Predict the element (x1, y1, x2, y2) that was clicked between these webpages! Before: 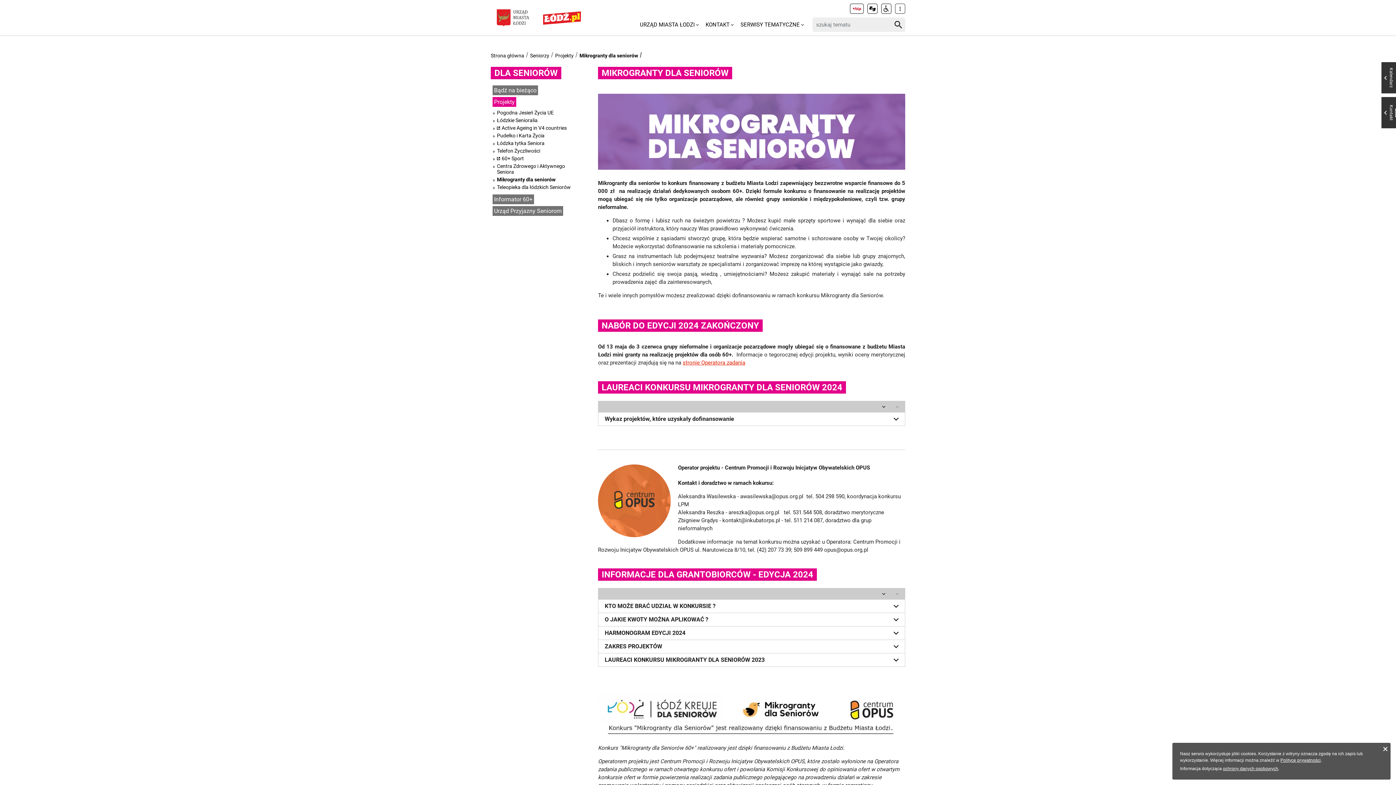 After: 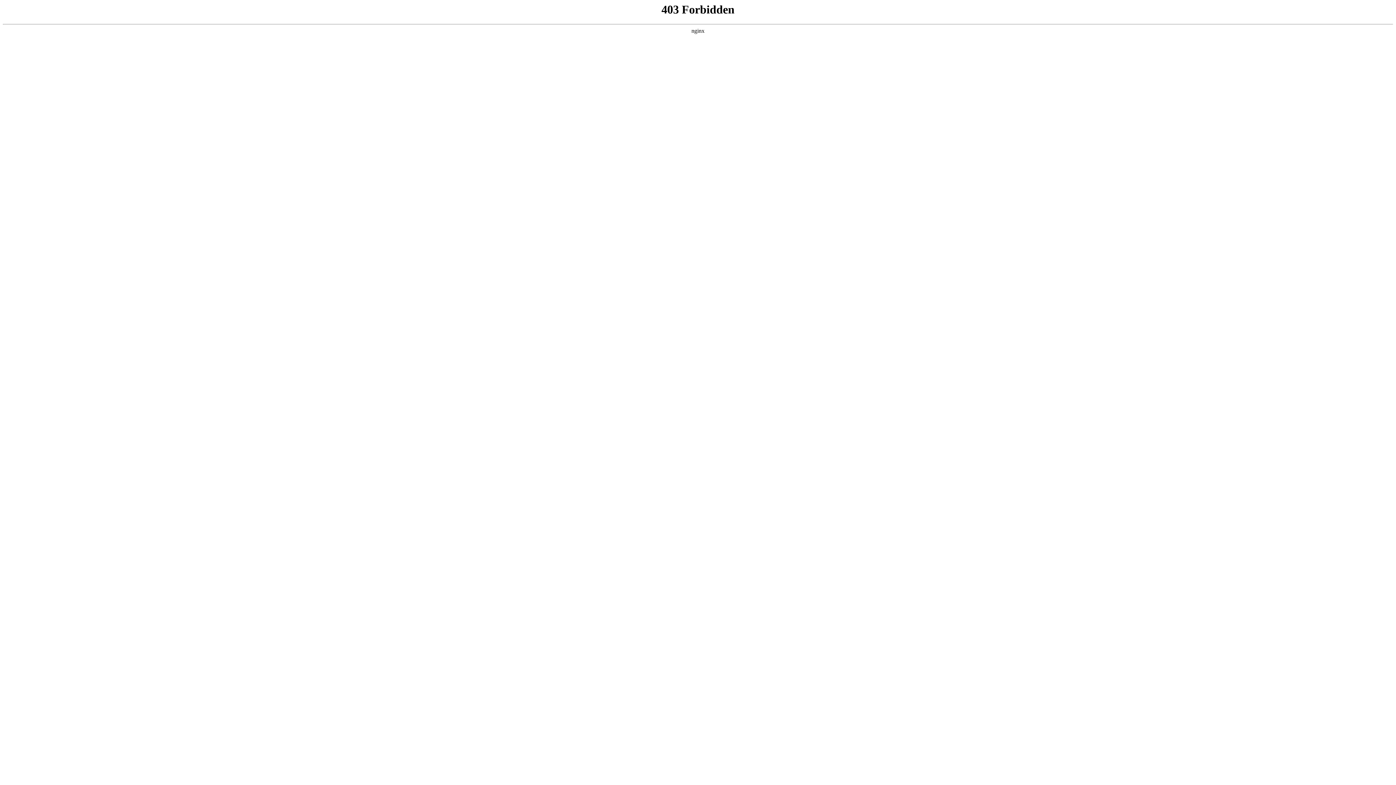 Action: bbox: (497, 125, 581, 130) label: Active Ageing in V4 countries